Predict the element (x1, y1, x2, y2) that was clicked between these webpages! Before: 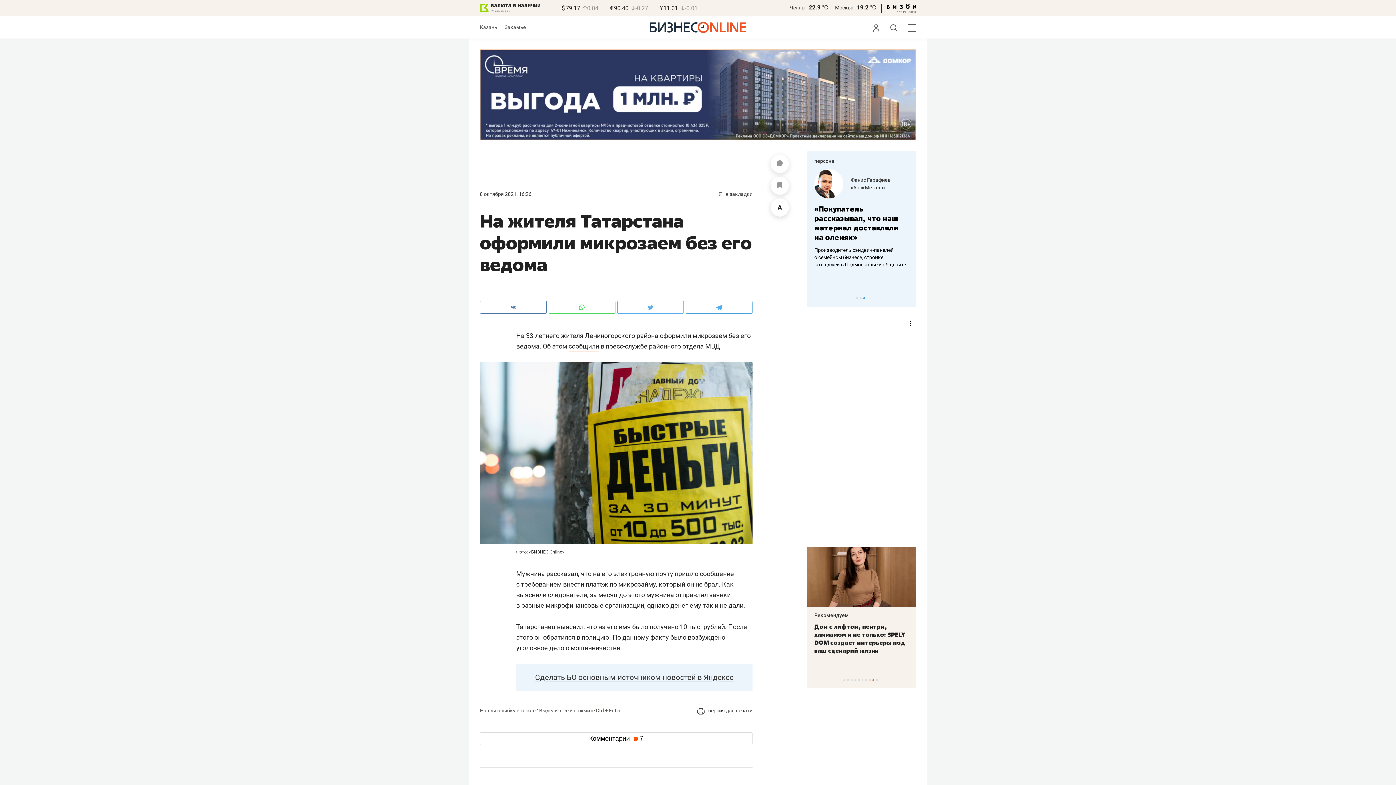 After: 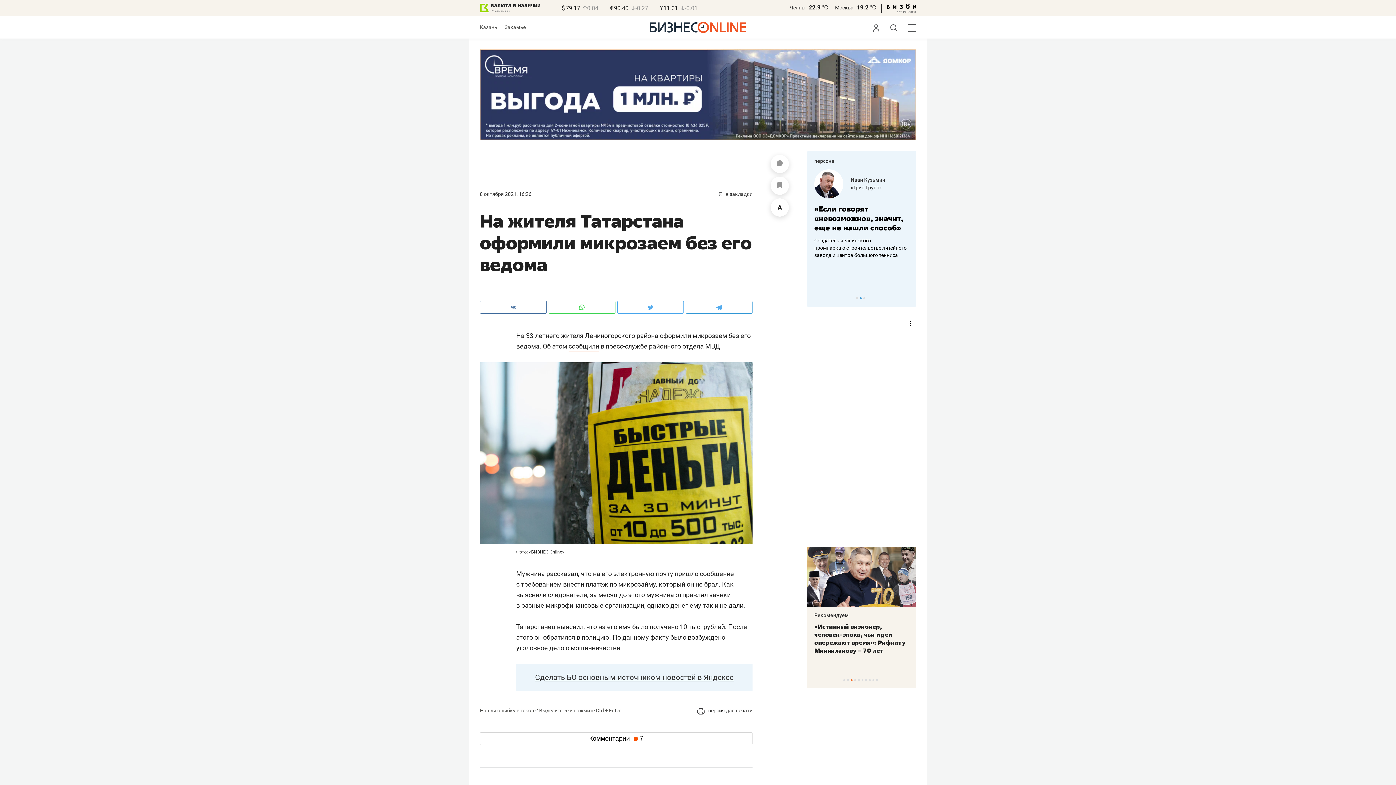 Action: label: Челны bbox: (789, 4, 805, 10)